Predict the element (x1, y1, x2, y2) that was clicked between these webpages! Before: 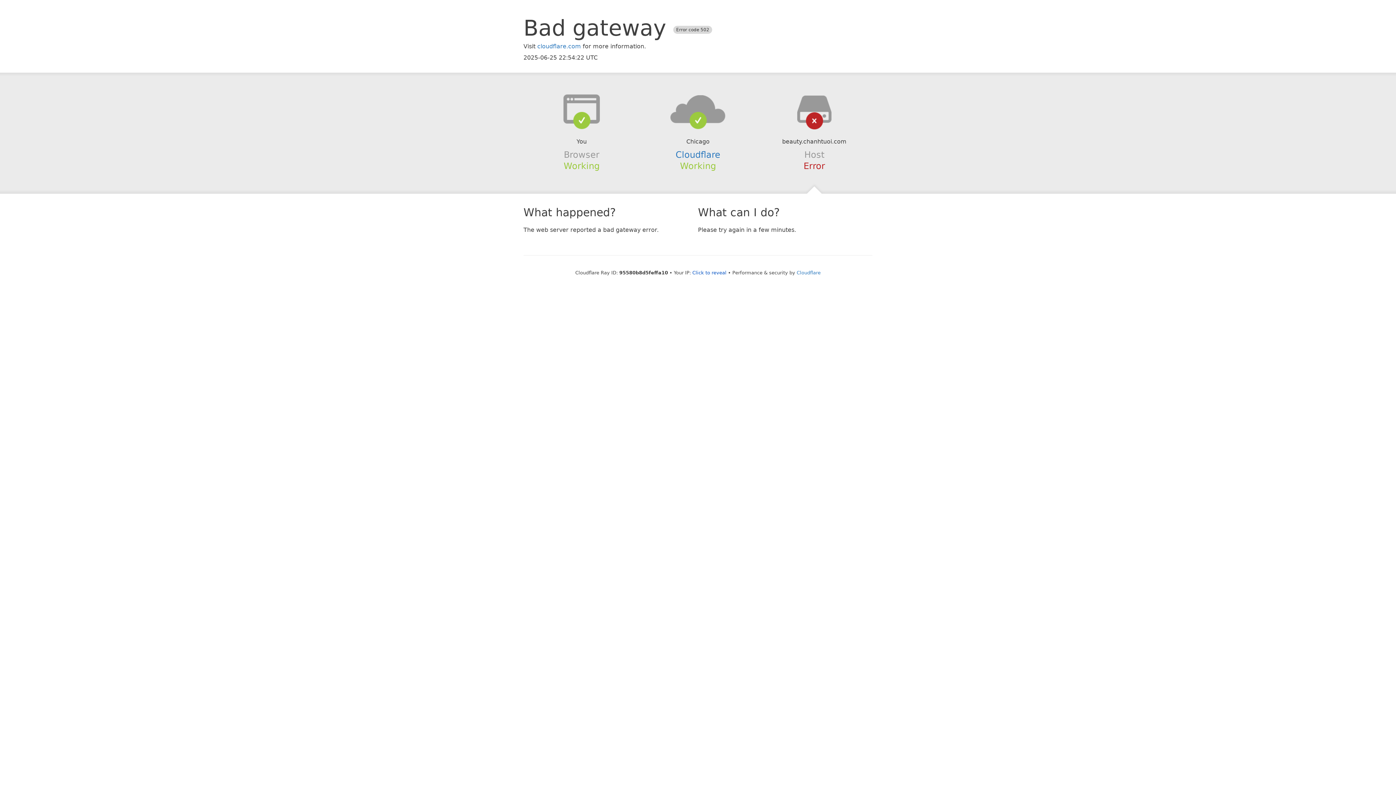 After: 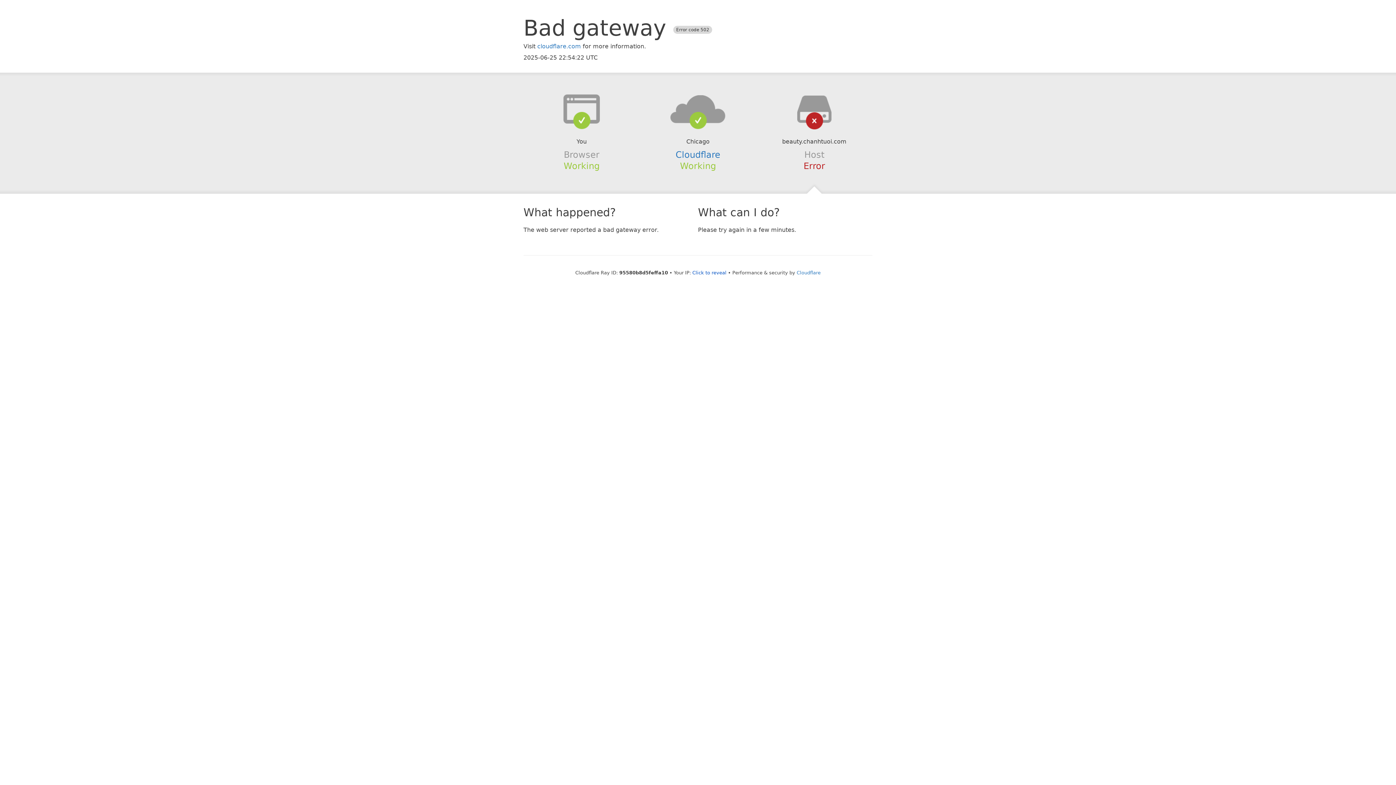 Action: bbox: (639, 94, 756, 123)